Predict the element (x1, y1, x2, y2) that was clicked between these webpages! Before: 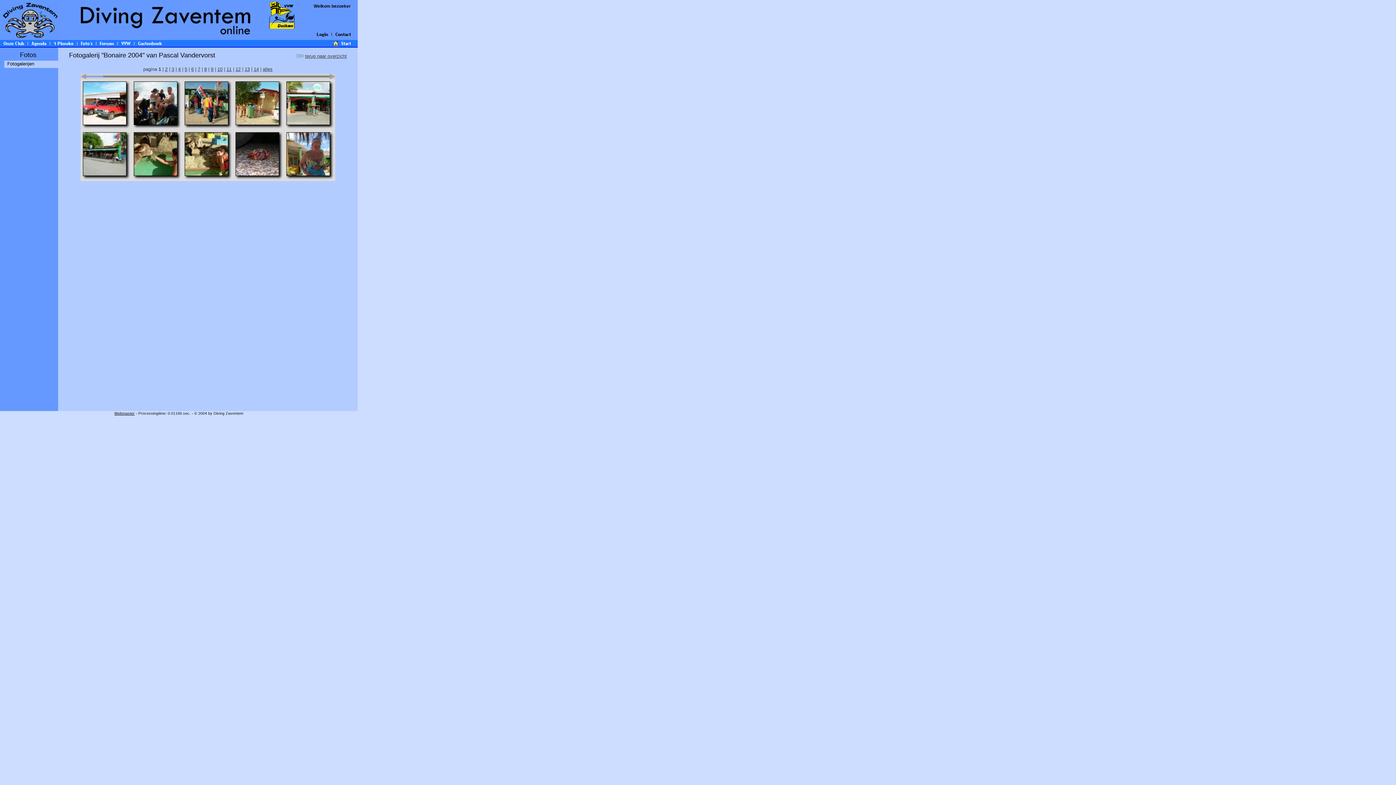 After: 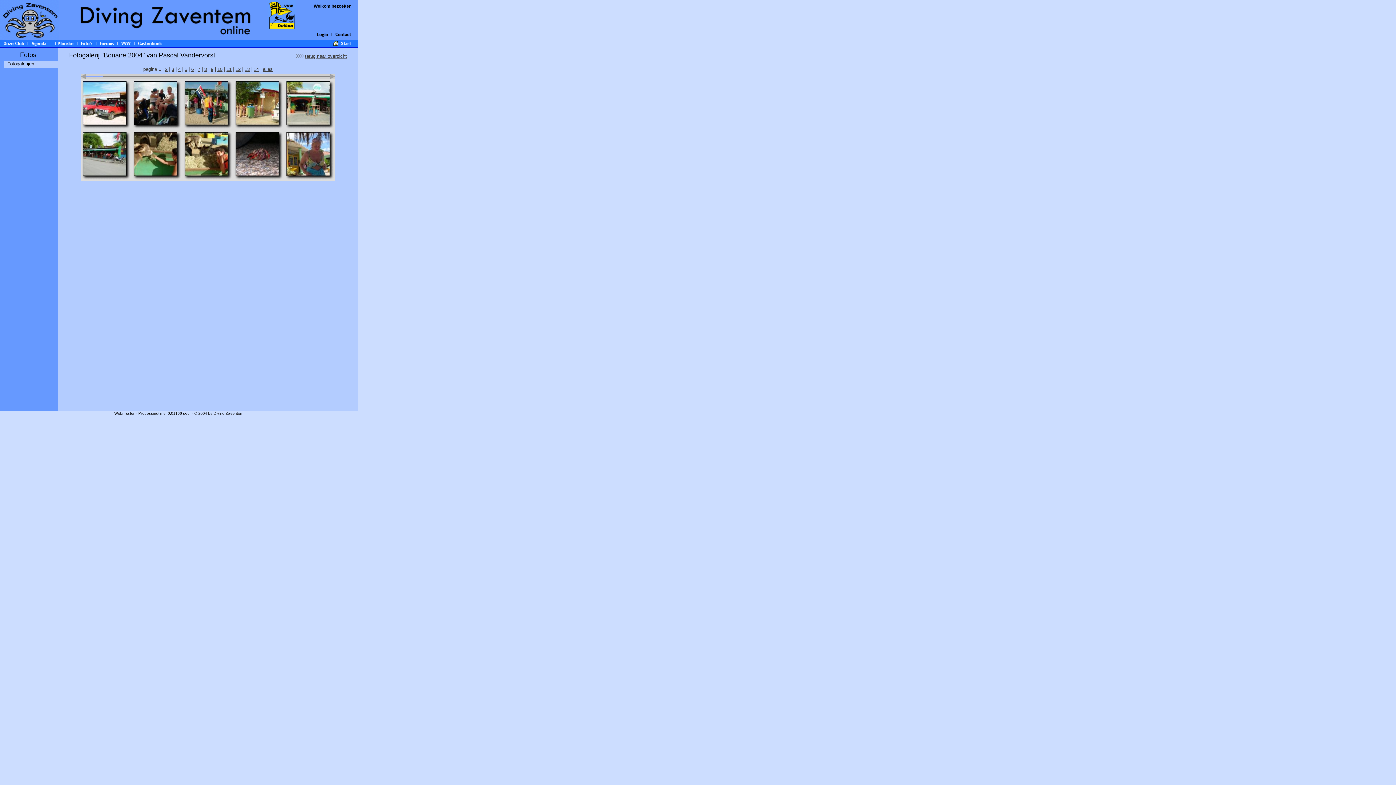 Action: bbox: (131, 171, 177, 177)